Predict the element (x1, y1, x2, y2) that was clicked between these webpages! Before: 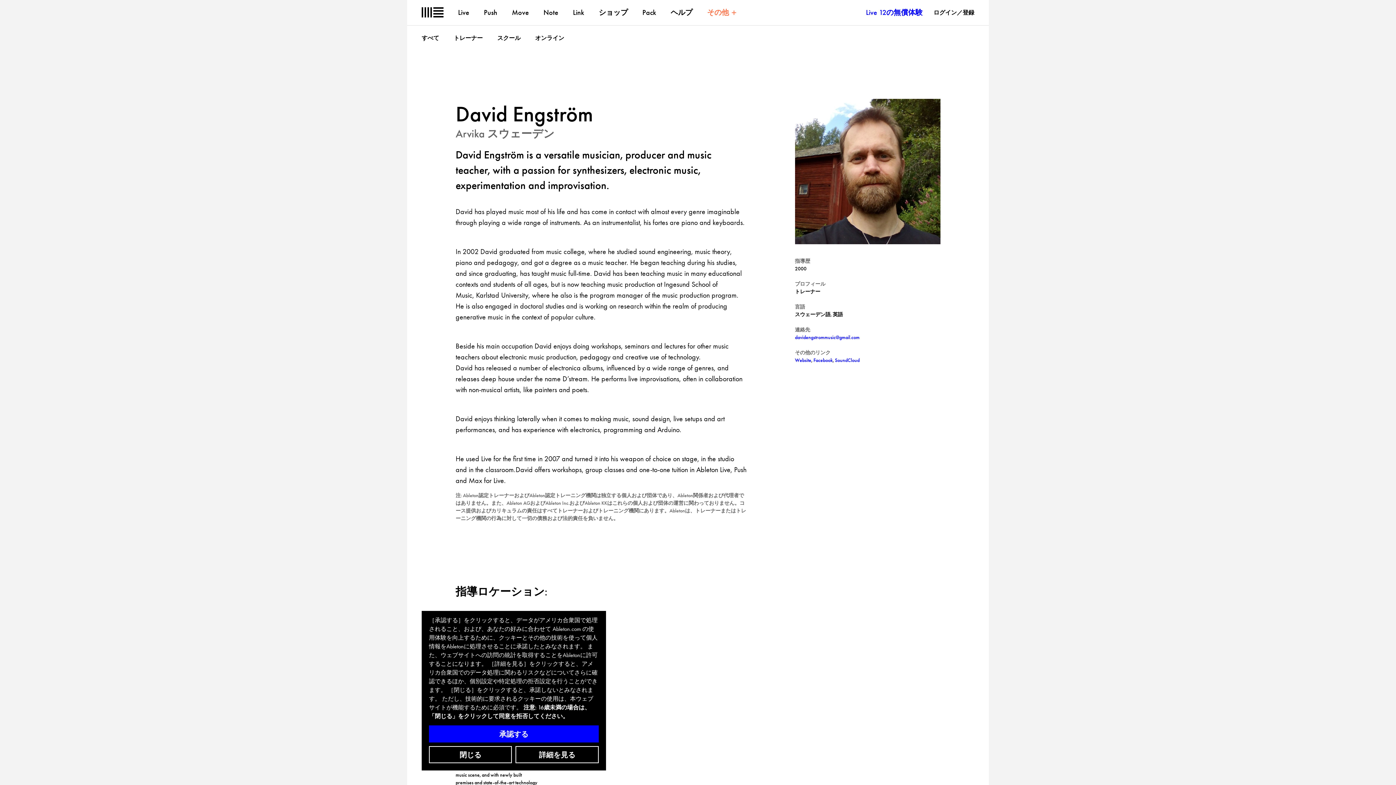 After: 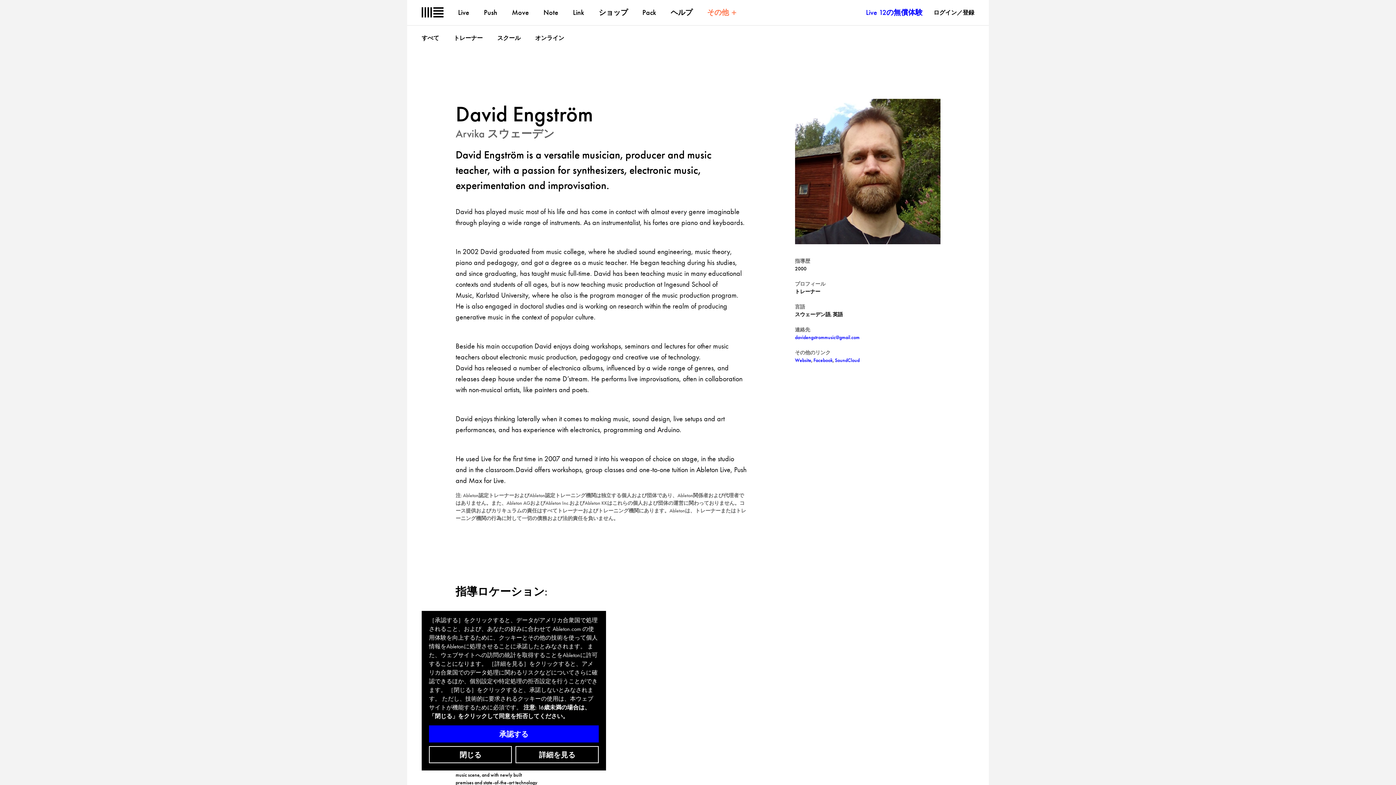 Action: label: davidengstrommusic@gmail.com bbox: (795, 334, 859, 340)